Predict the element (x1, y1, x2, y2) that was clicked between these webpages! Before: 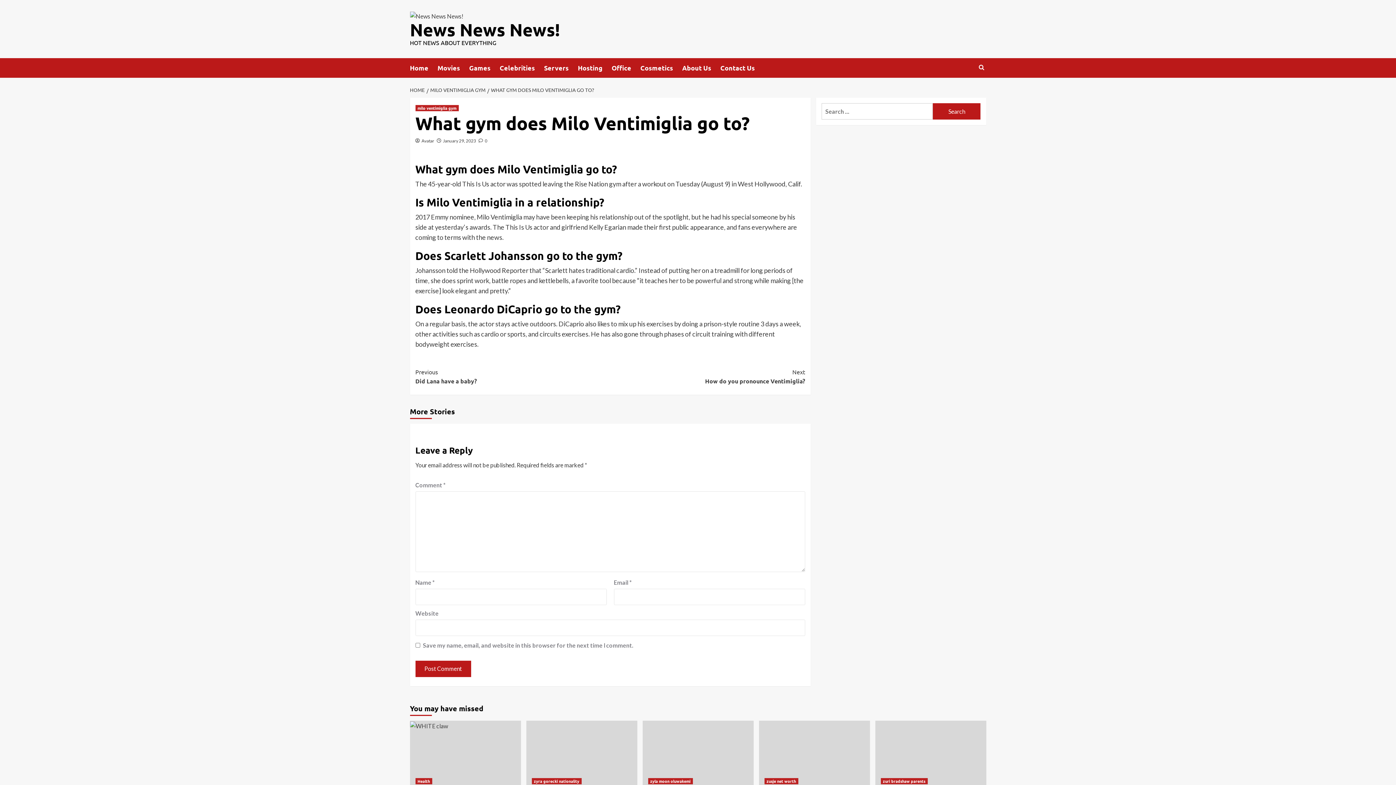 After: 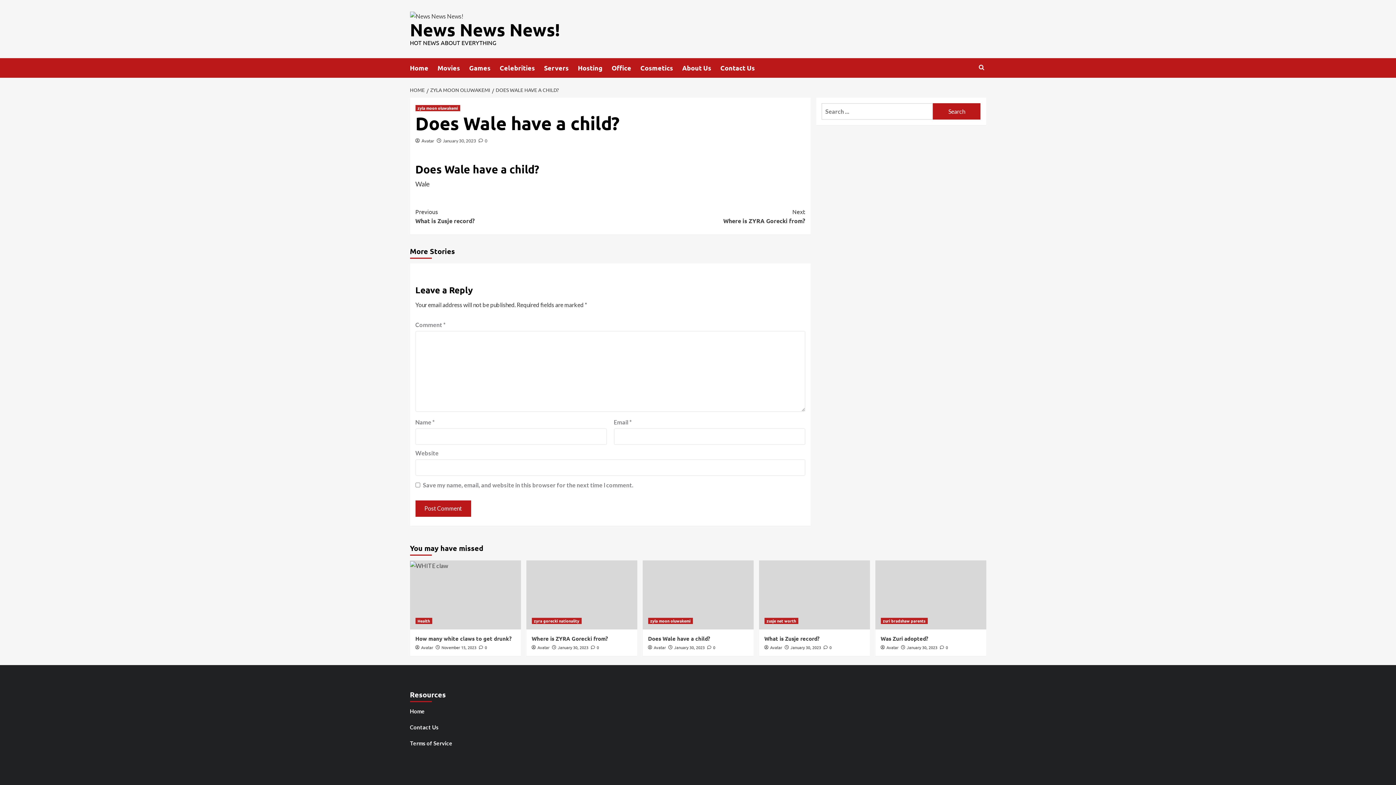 Action: bbox: (642, 721, 753, 790) label: Does Wale have a child?